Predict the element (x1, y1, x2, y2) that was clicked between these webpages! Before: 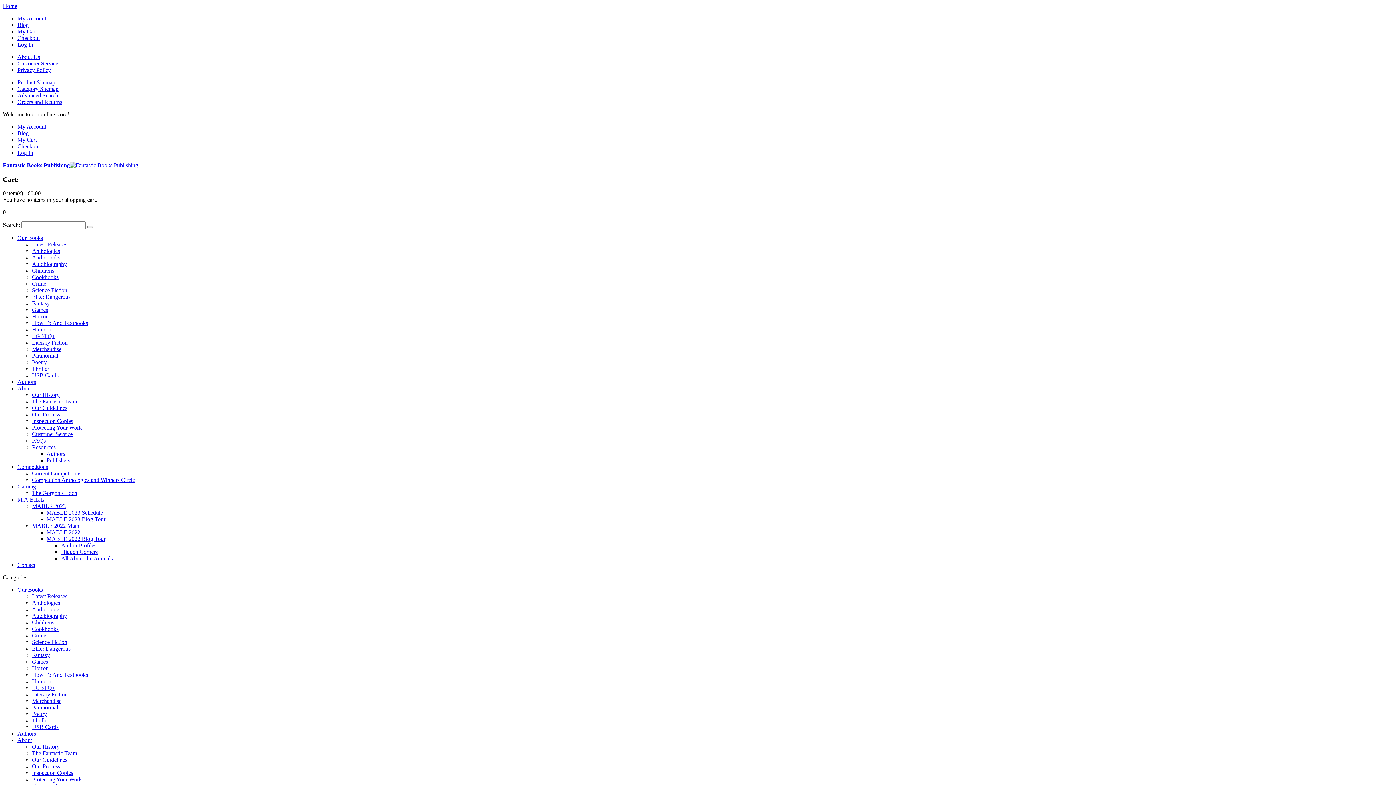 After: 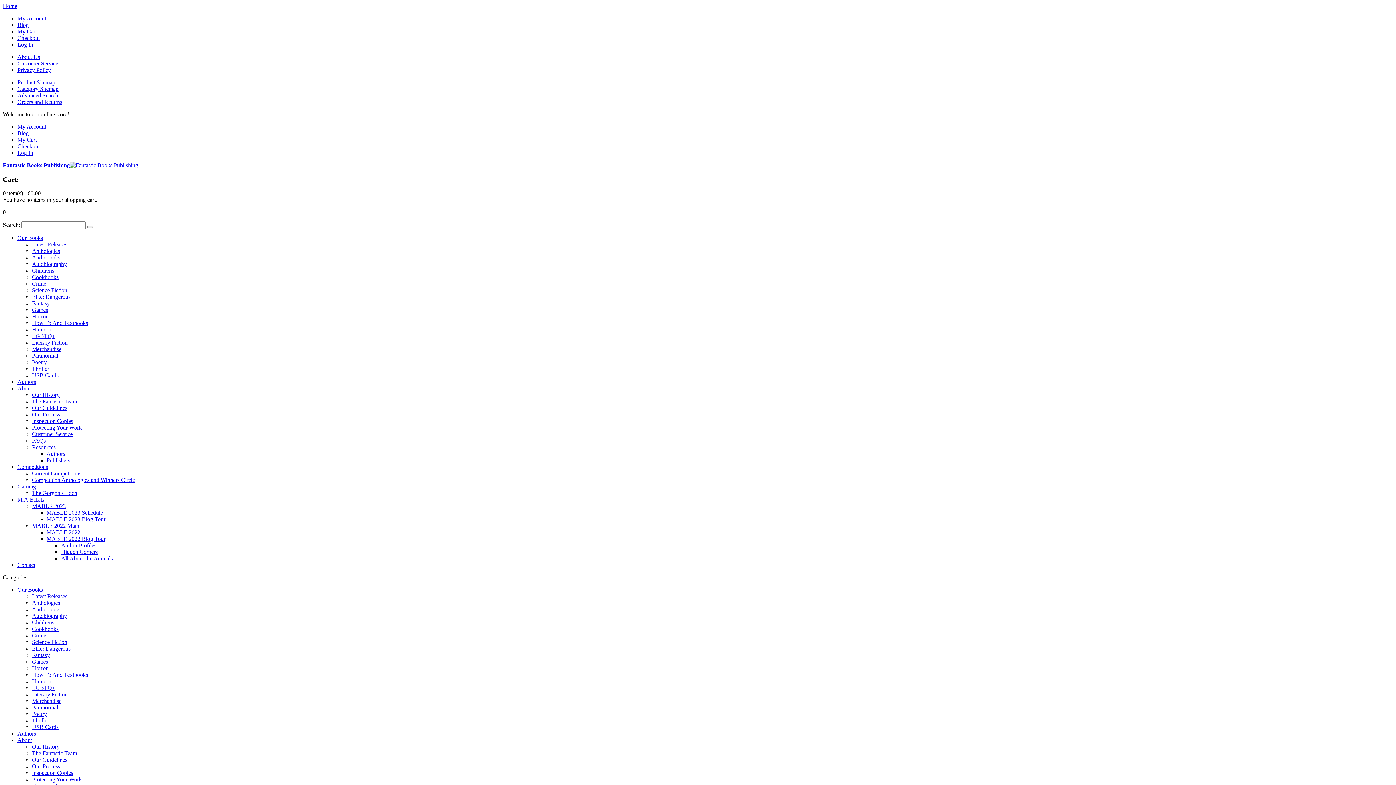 Action: bbox: (32, 307, 48, 313) label: Games